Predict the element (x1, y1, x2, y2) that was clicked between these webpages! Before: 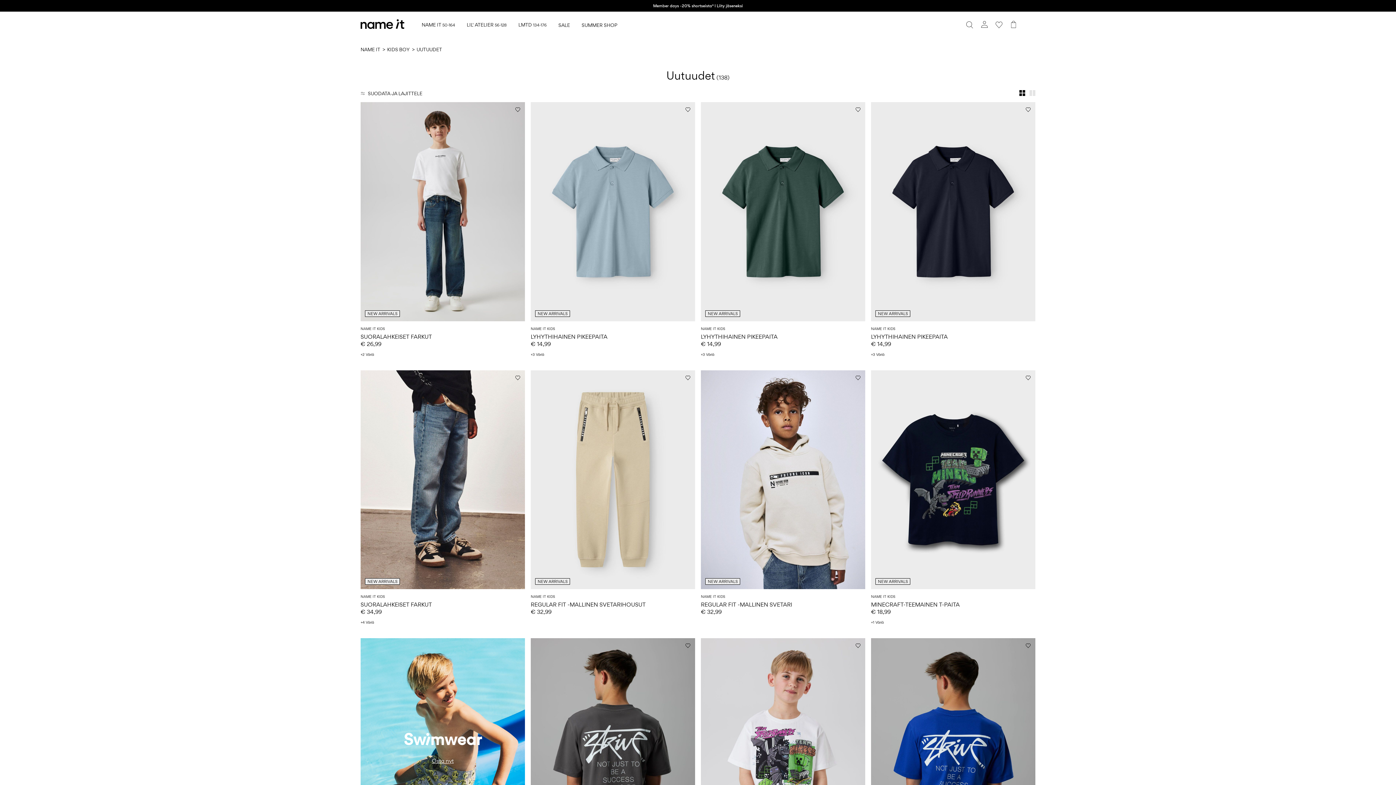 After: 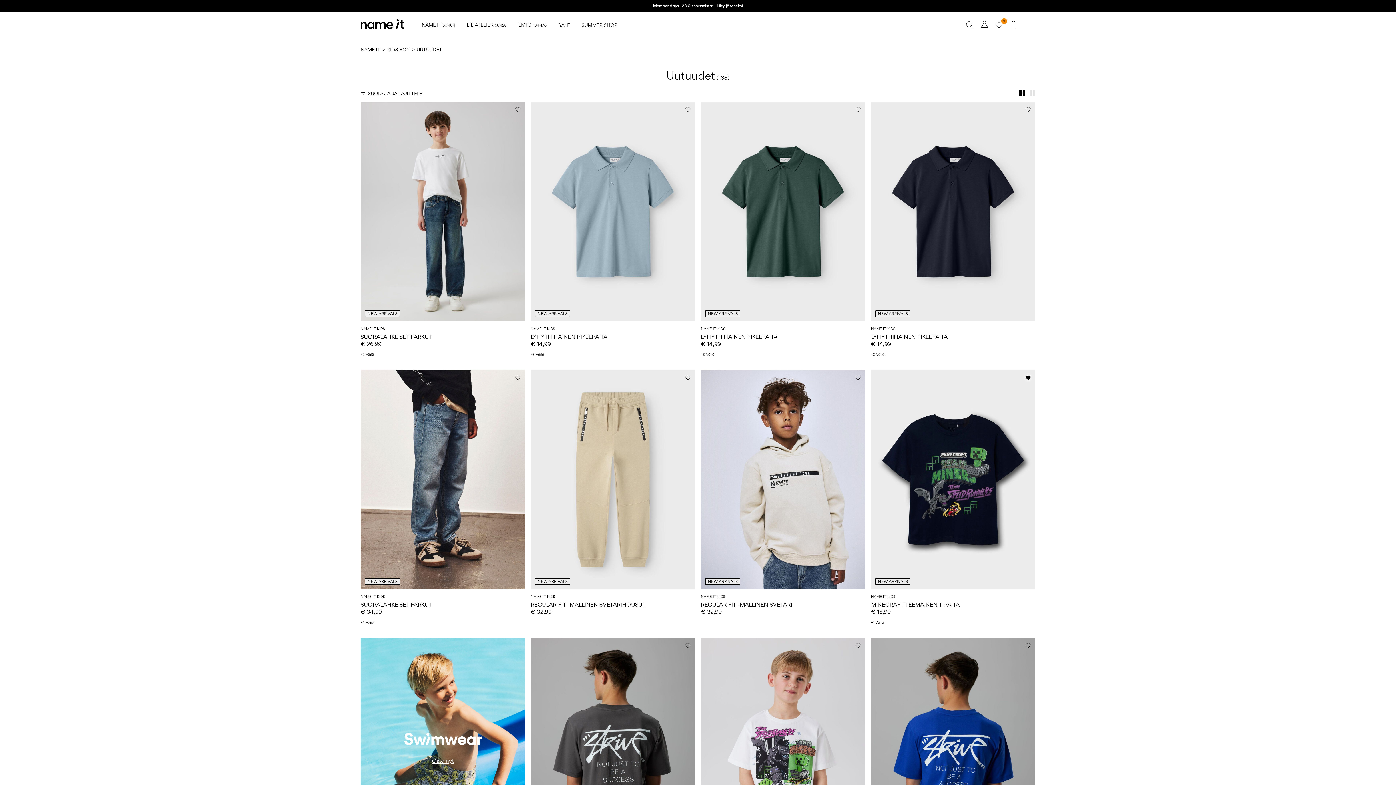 Action: bbox: (1024, 373, 1032, 382)